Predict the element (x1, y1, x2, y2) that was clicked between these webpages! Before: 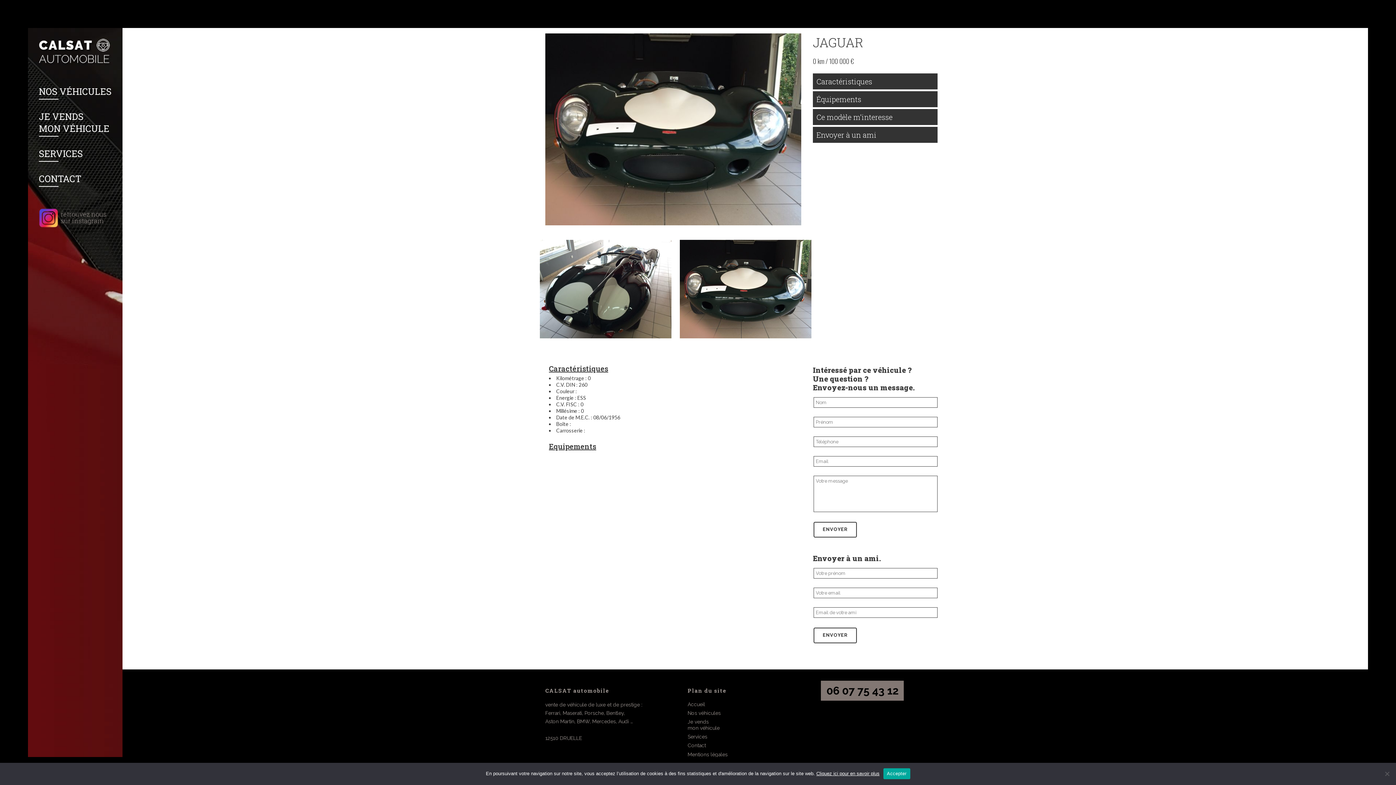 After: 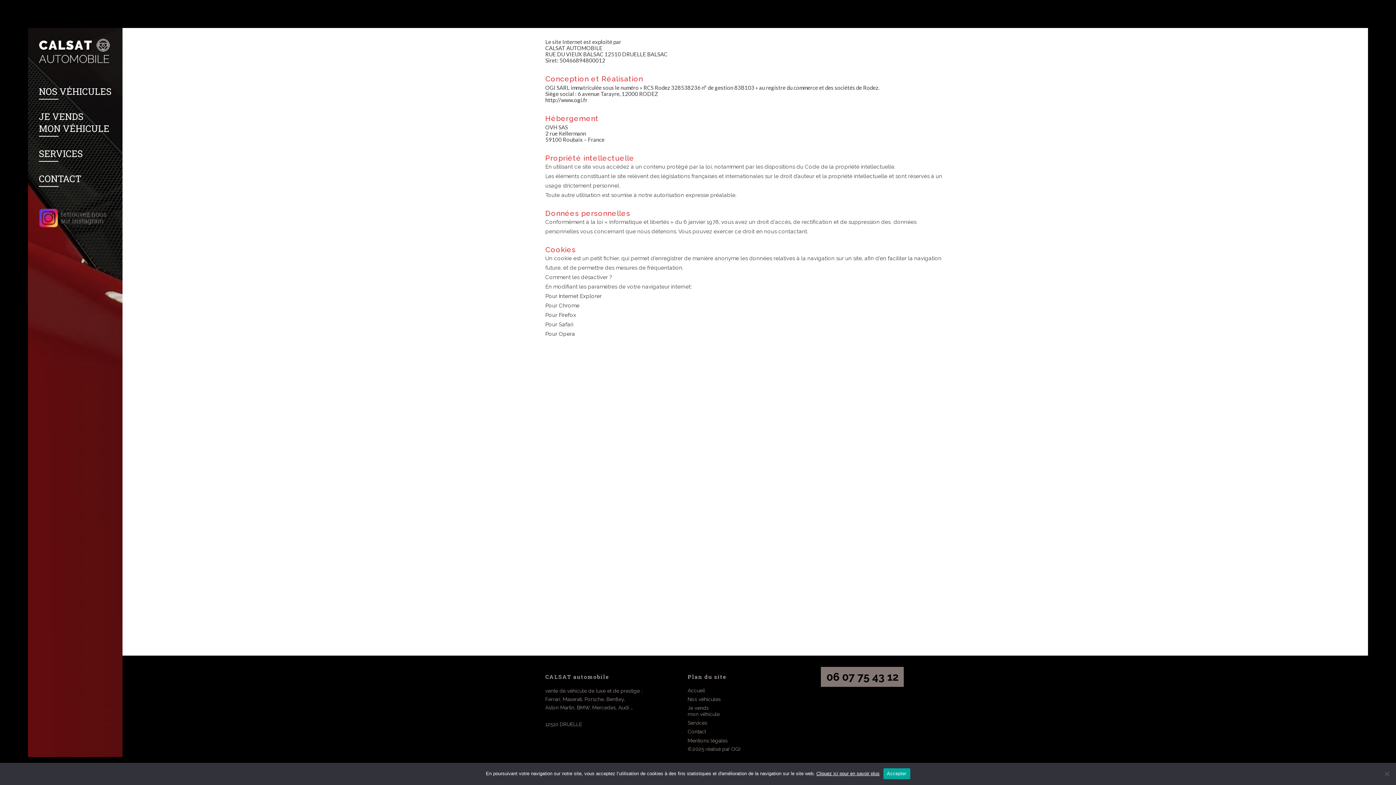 Action: bbox: (816, 771, 879, 776) label: Cliquez ici pour en savoir plus